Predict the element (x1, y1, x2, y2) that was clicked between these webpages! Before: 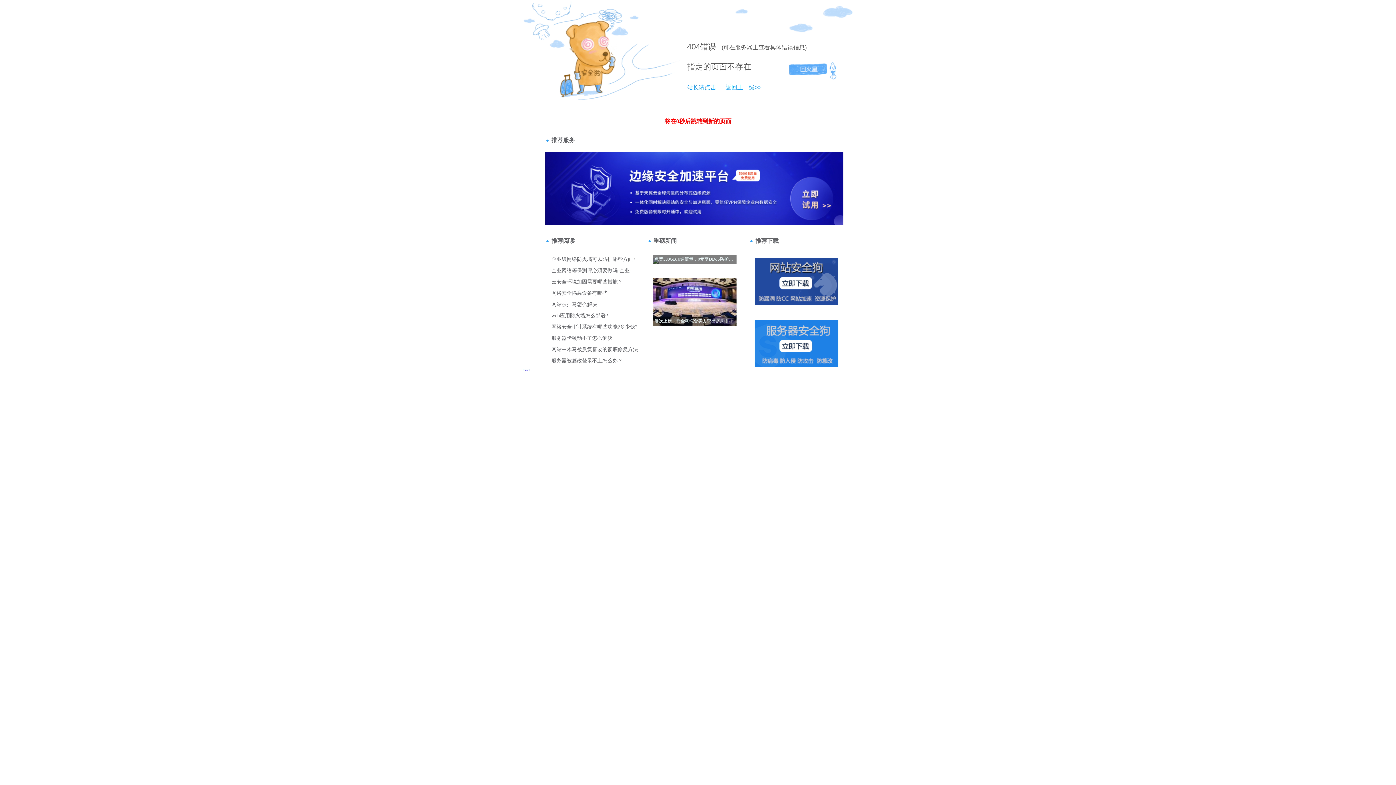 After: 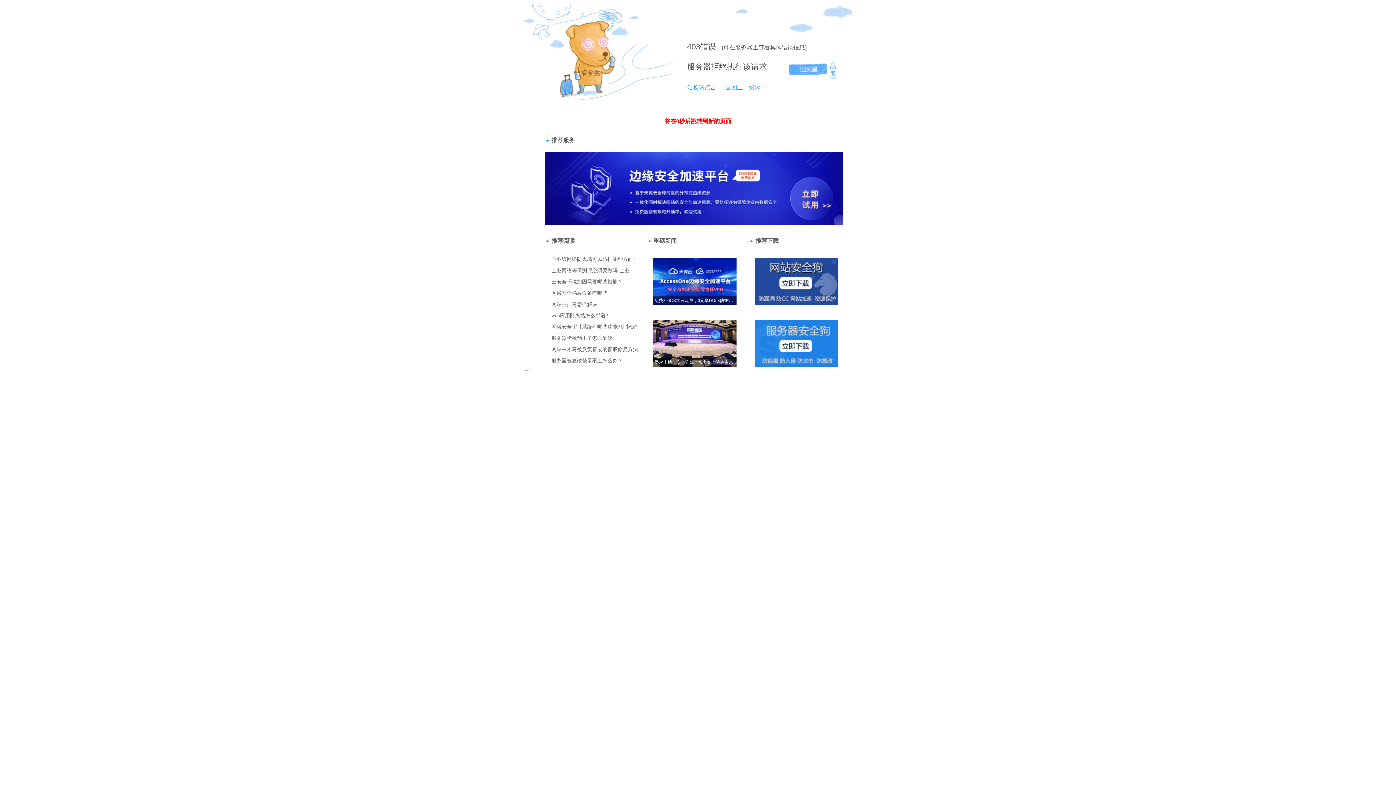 Action: bbox: (718, 84, 761, 90) label: 返回上一级>>